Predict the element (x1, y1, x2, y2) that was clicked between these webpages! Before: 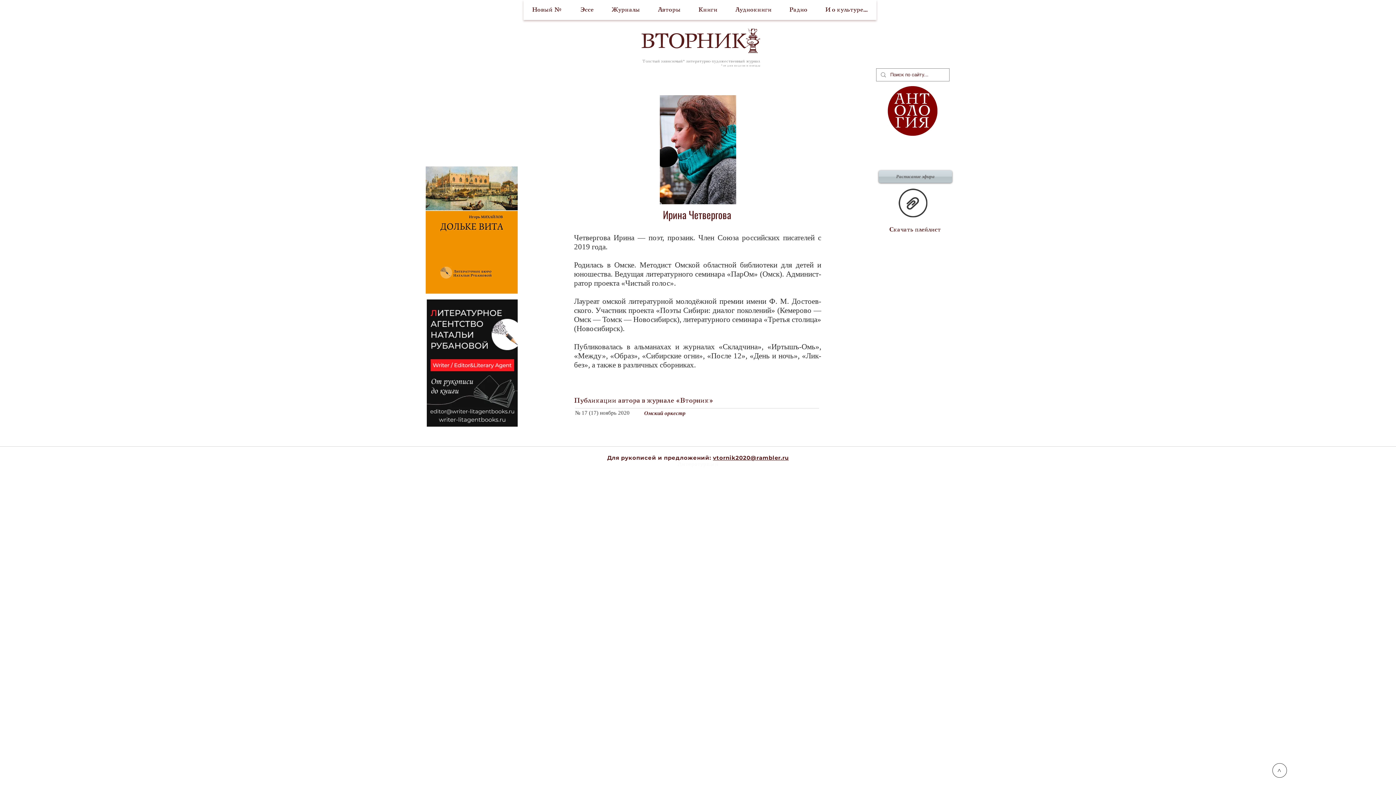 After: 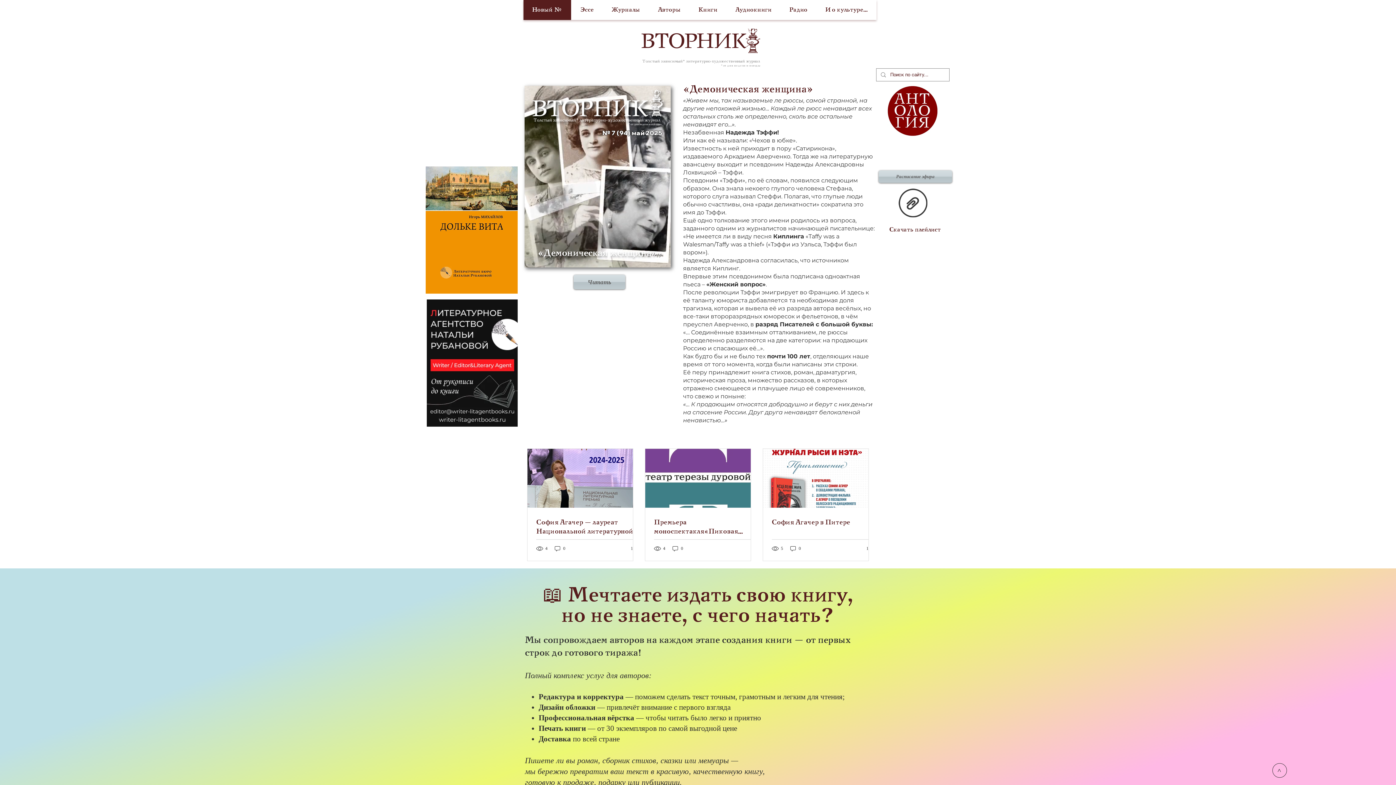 Action: bbox: (523, 0, 571, 20) label: Новый №